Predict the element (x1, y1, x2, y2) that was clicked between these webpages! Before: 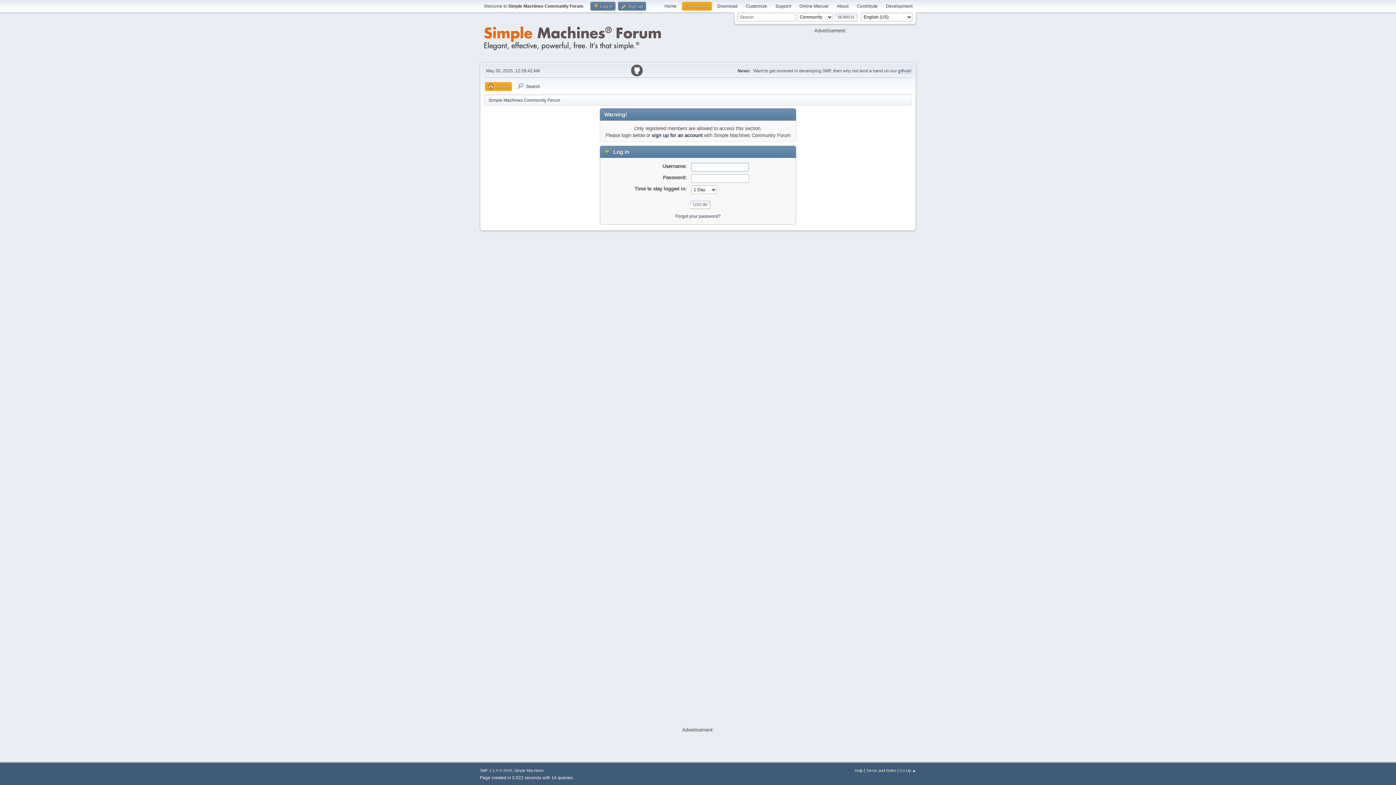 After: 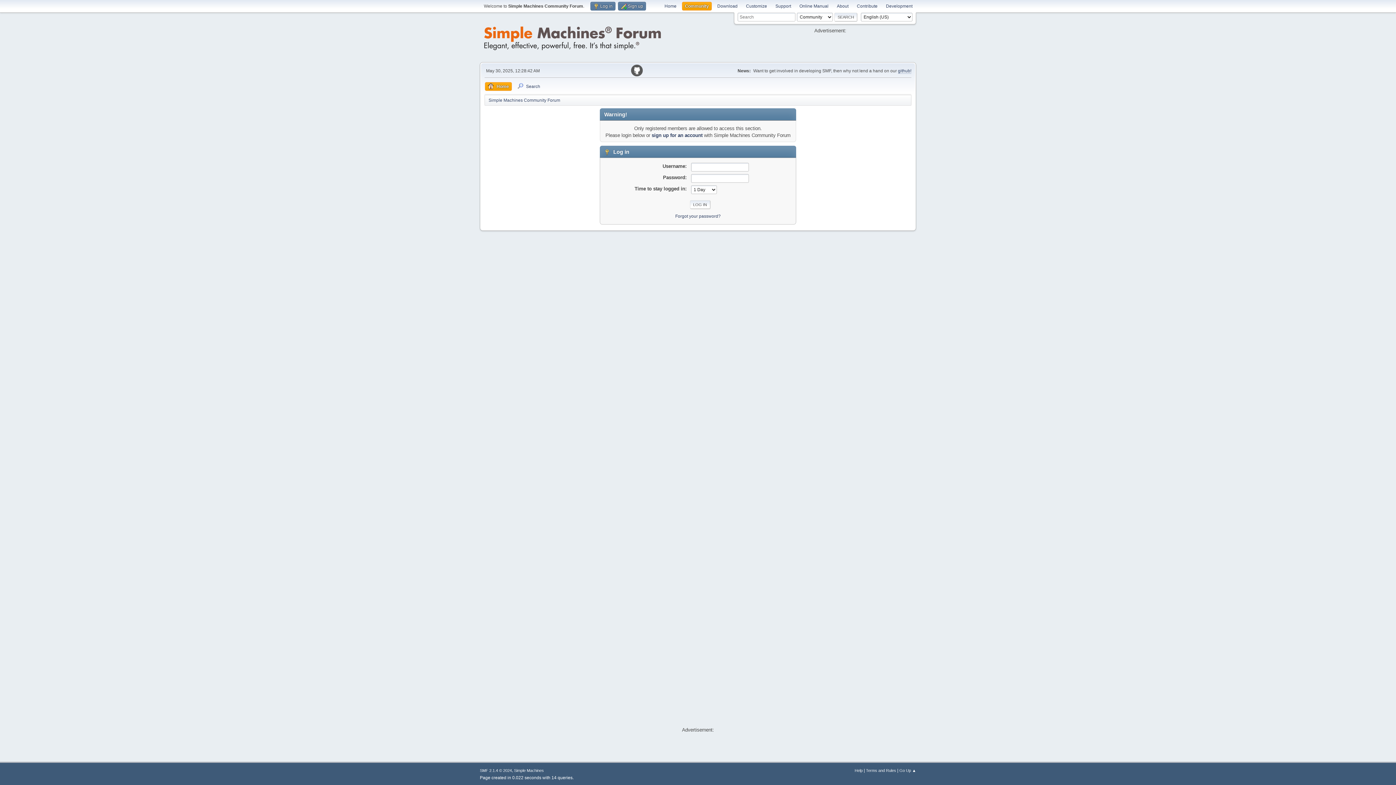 Action: bbox: (631, 67, 642, 73)